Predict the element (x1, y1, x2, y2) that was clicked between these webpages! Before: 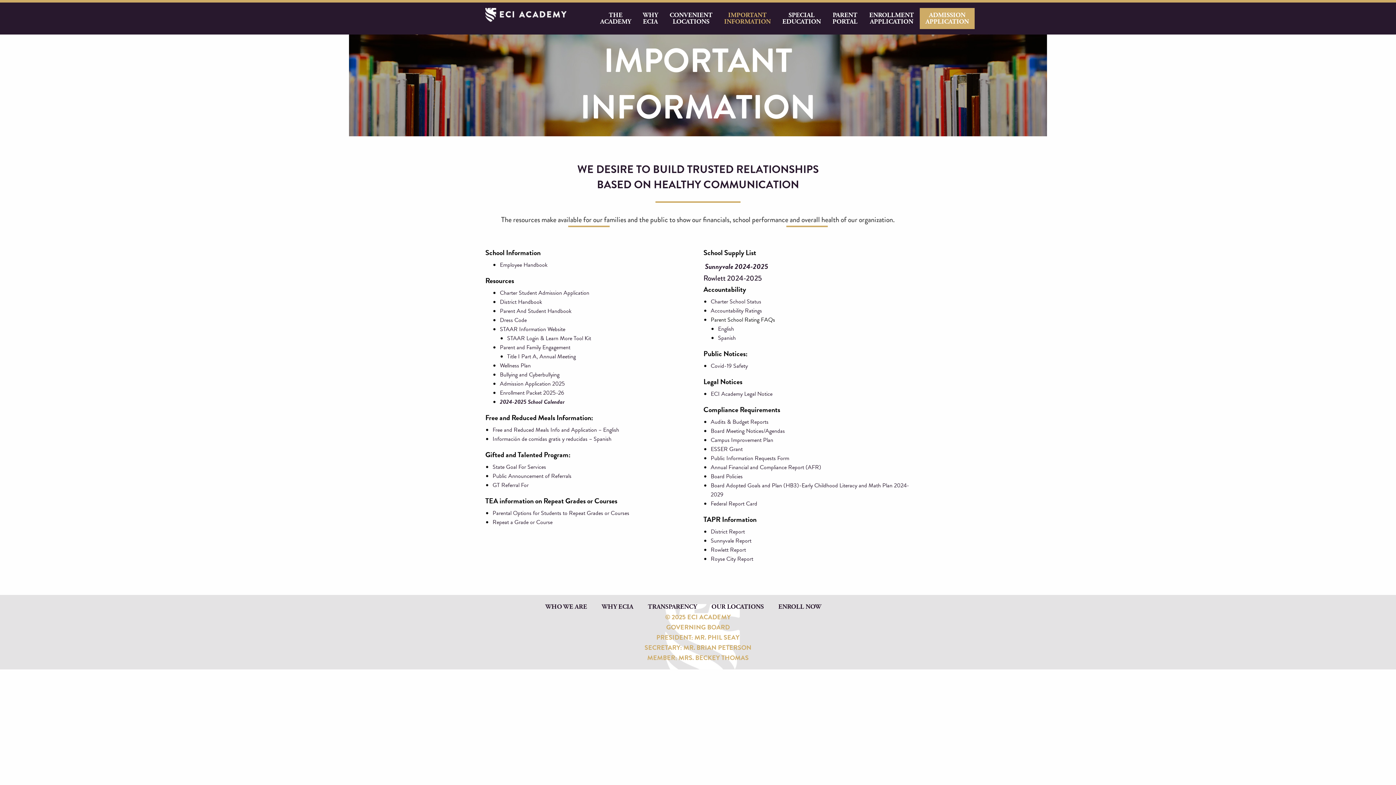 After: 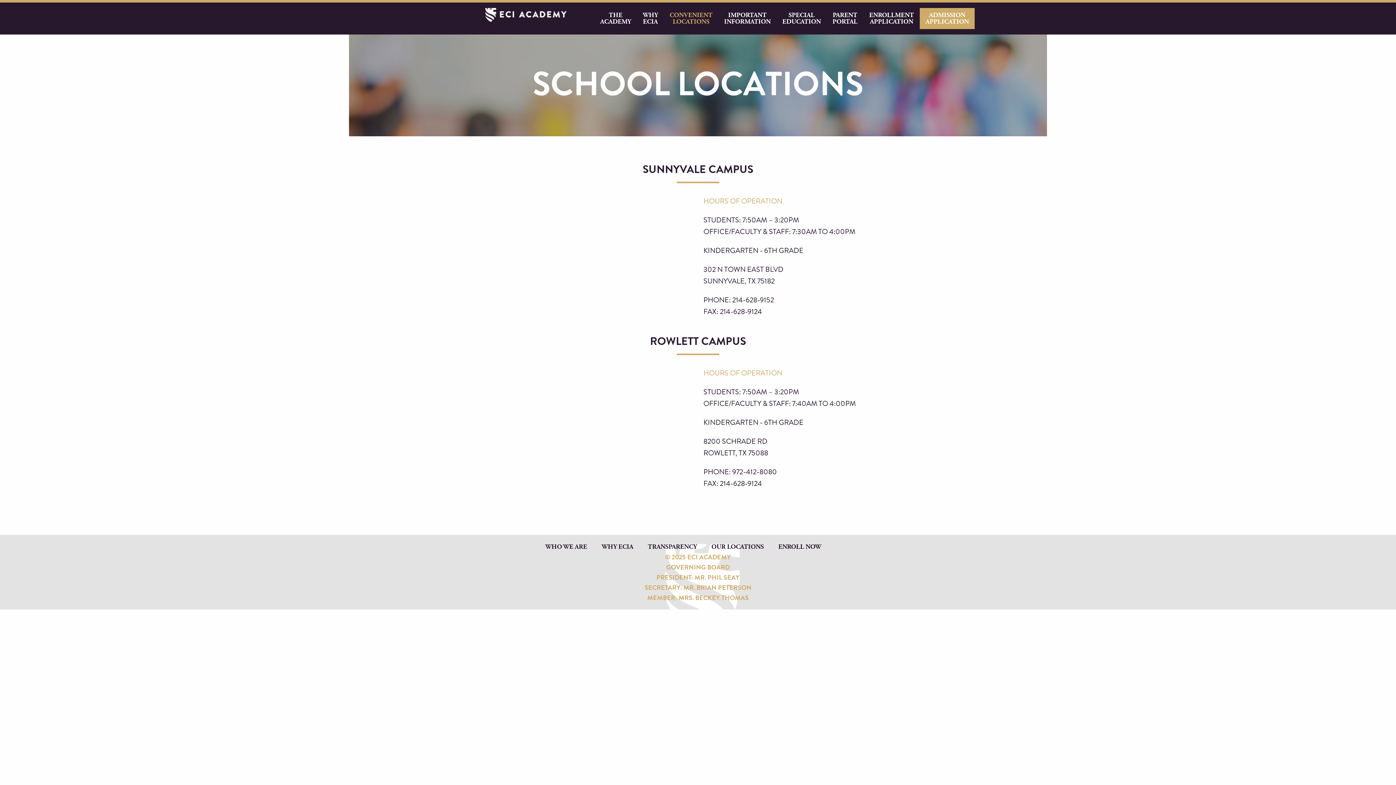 Action: label: CONVENIENT LOCATIONS bbox: (664, 8, 718, 29)